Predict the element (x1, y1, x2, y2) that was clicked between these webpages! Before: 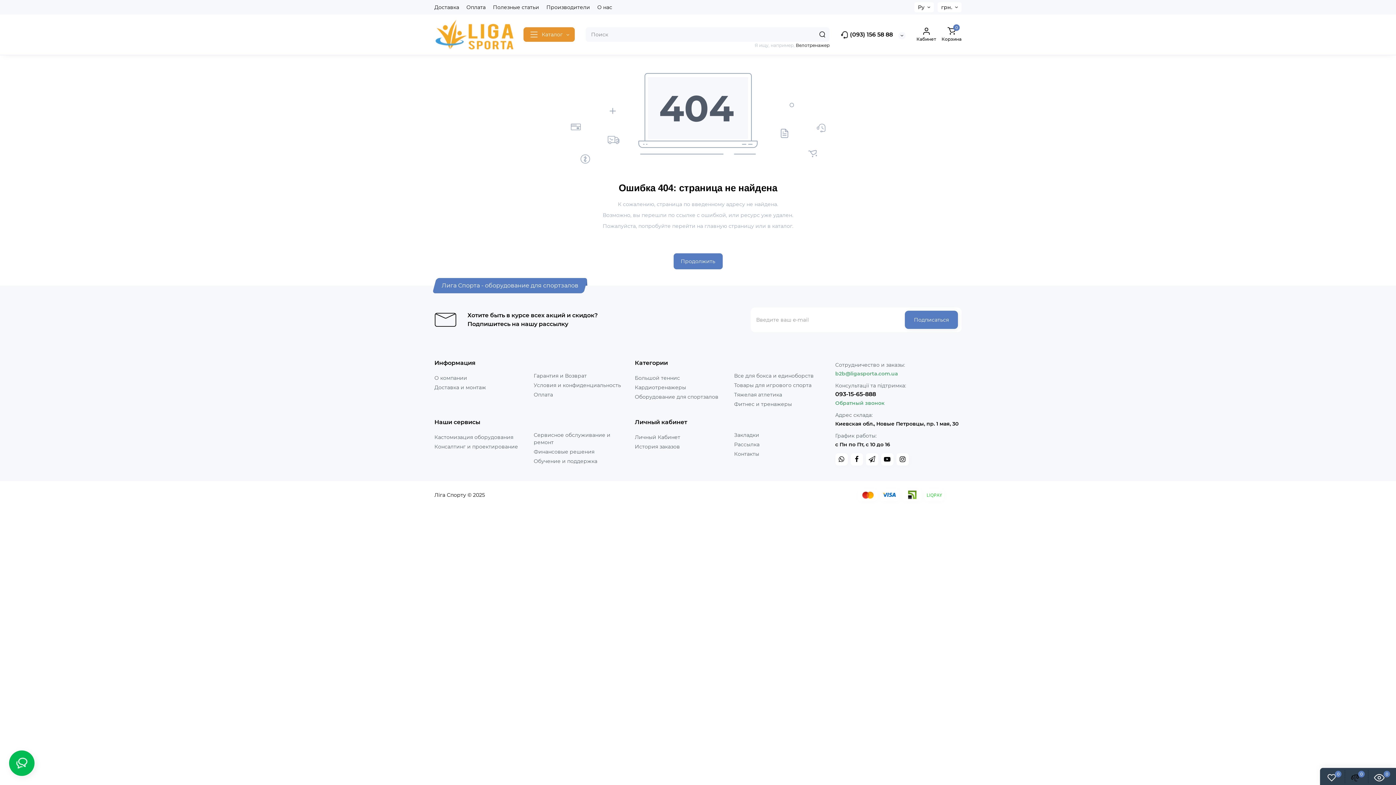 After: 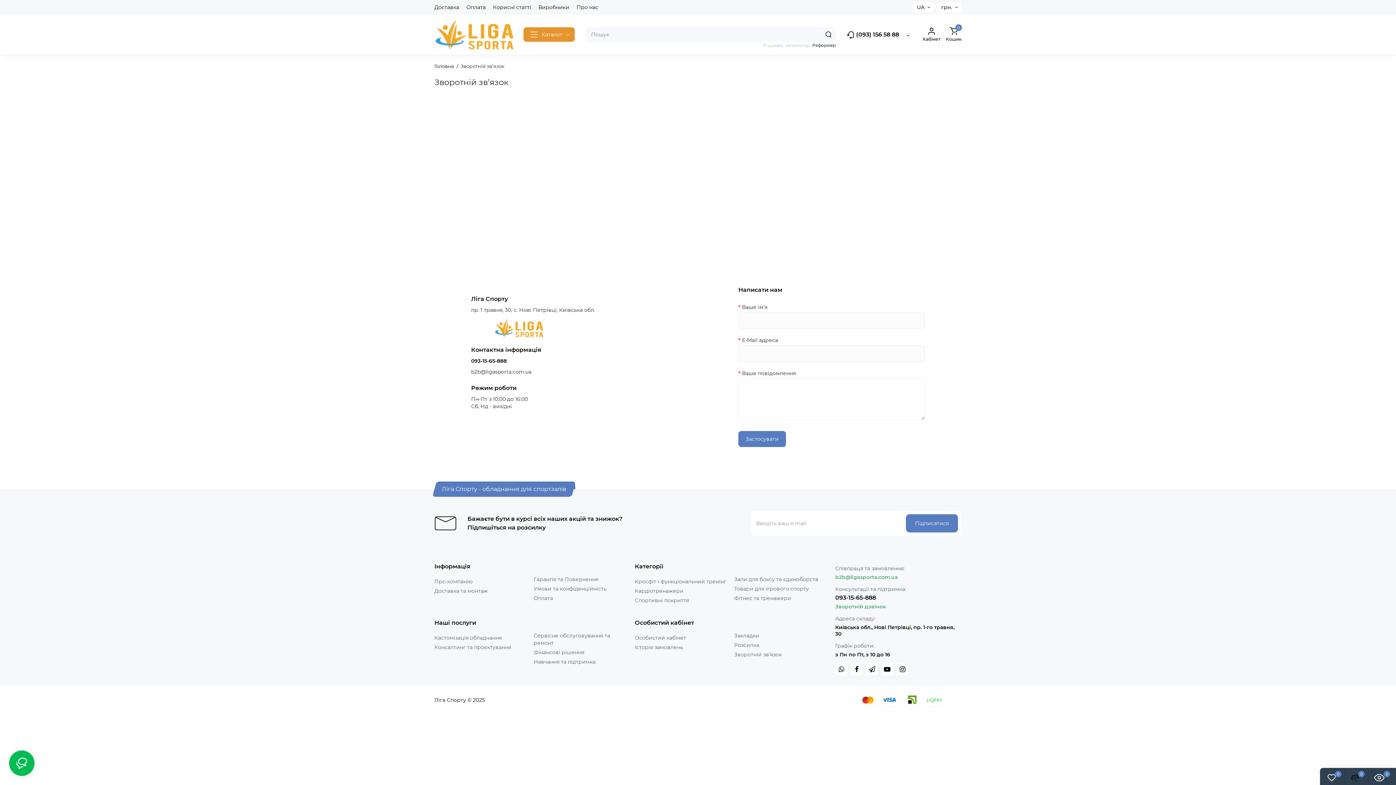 Action: label: Контакты bbox: (734, 450, 759, 457)